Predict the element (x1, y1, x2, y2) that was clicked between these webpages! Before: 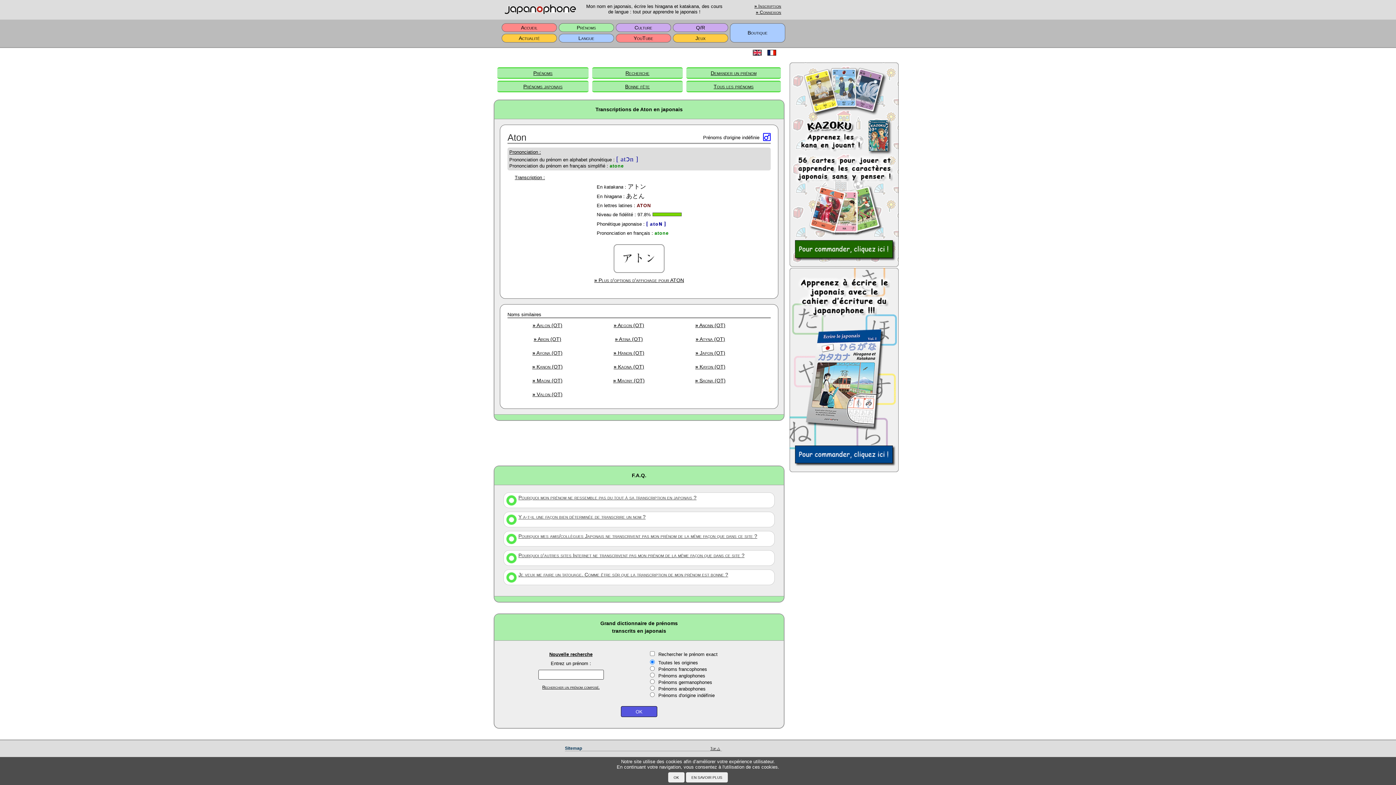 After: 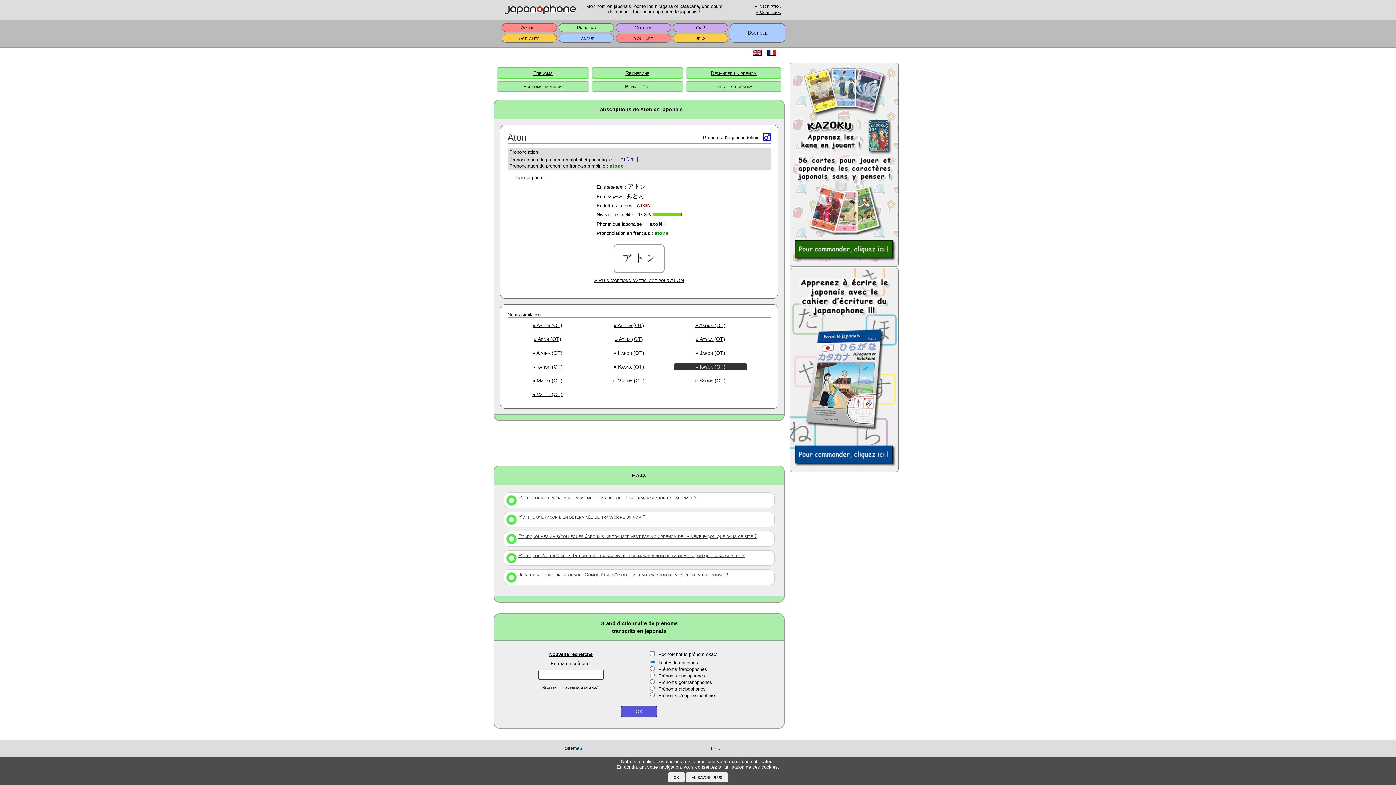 Action: bbox: (674, 363, 746, 370) label: » Kayon (OT)